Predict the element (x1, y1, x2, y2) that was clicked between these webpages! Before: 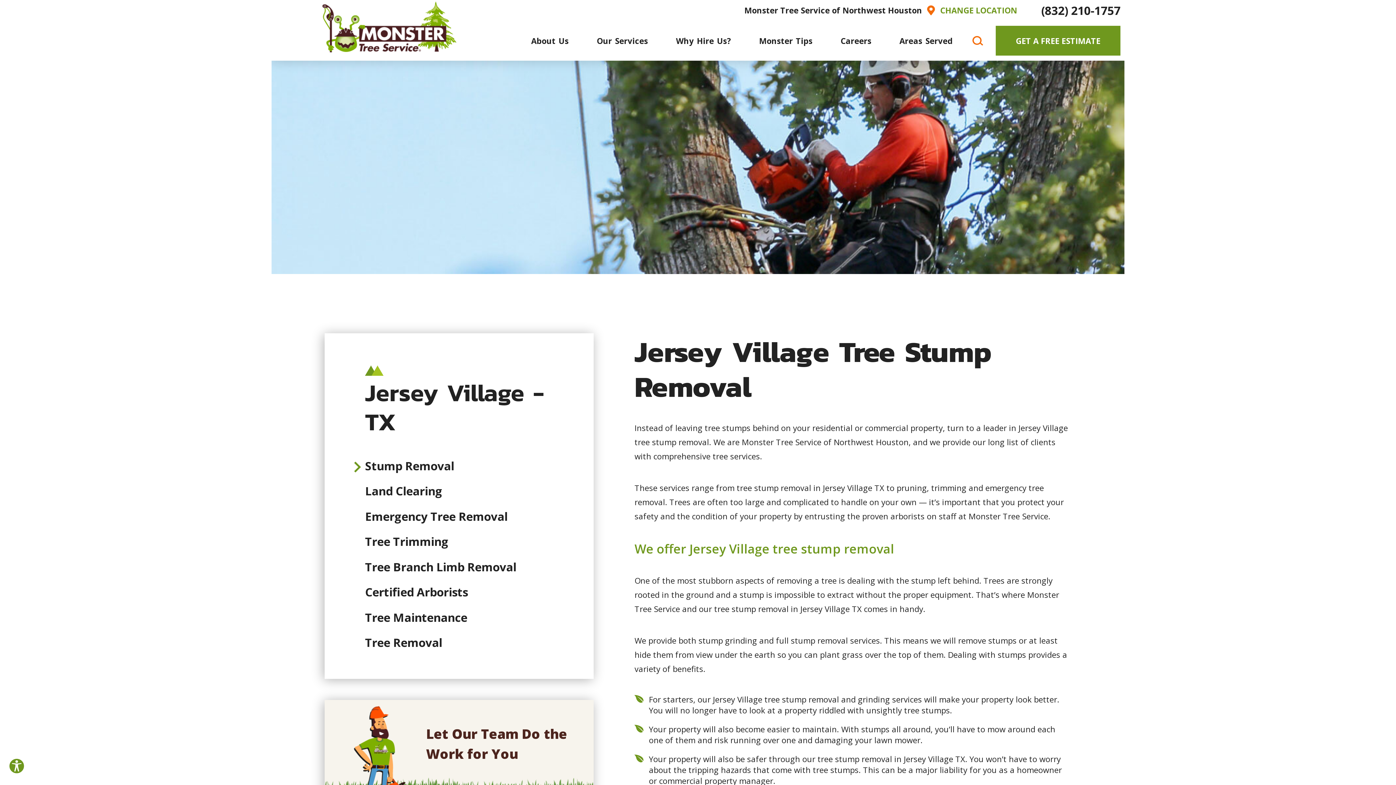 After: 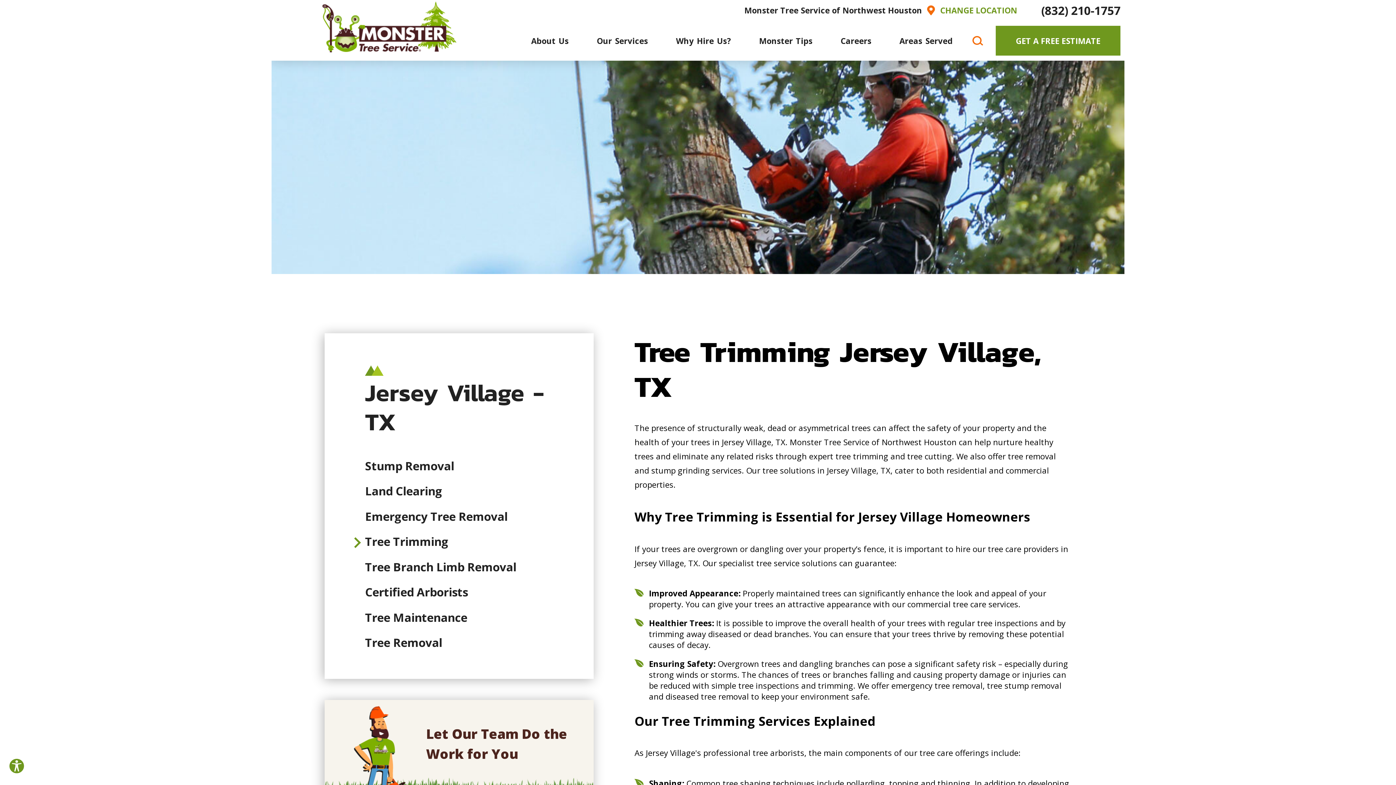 Action: bbox: (365, 529, 577, 554) label: Tree Trimming